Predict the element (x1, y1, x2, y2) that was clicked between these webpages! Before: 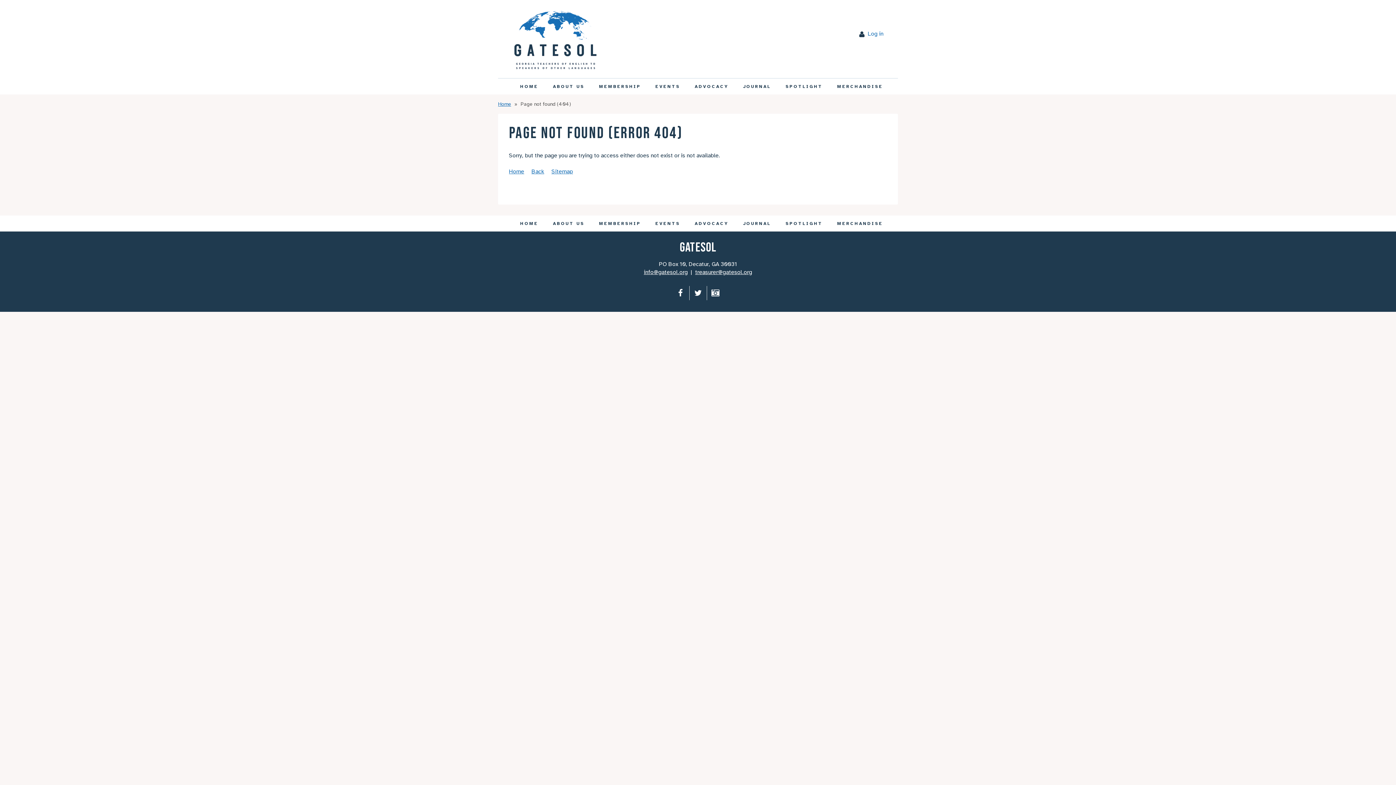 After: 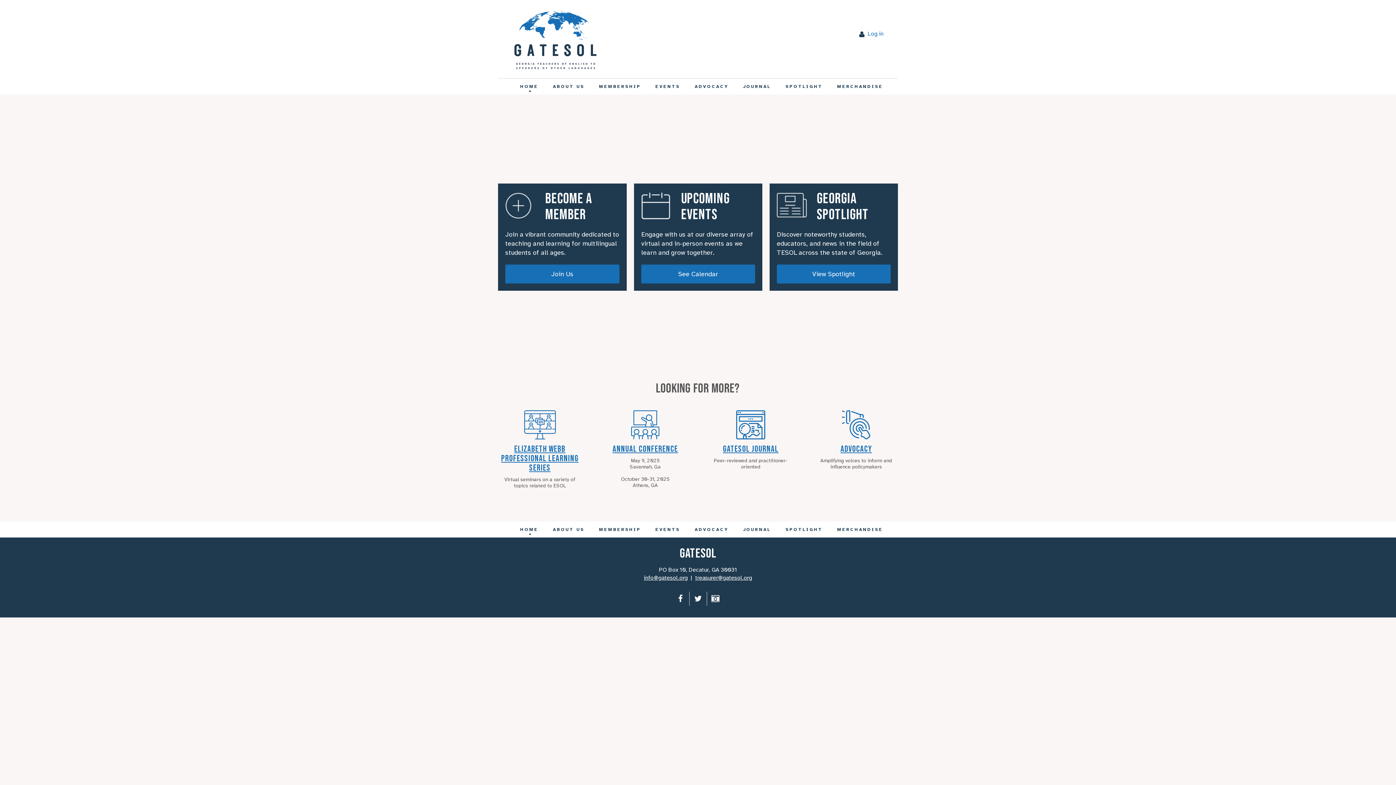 Action: bbox: (498, 0, 614, 78)